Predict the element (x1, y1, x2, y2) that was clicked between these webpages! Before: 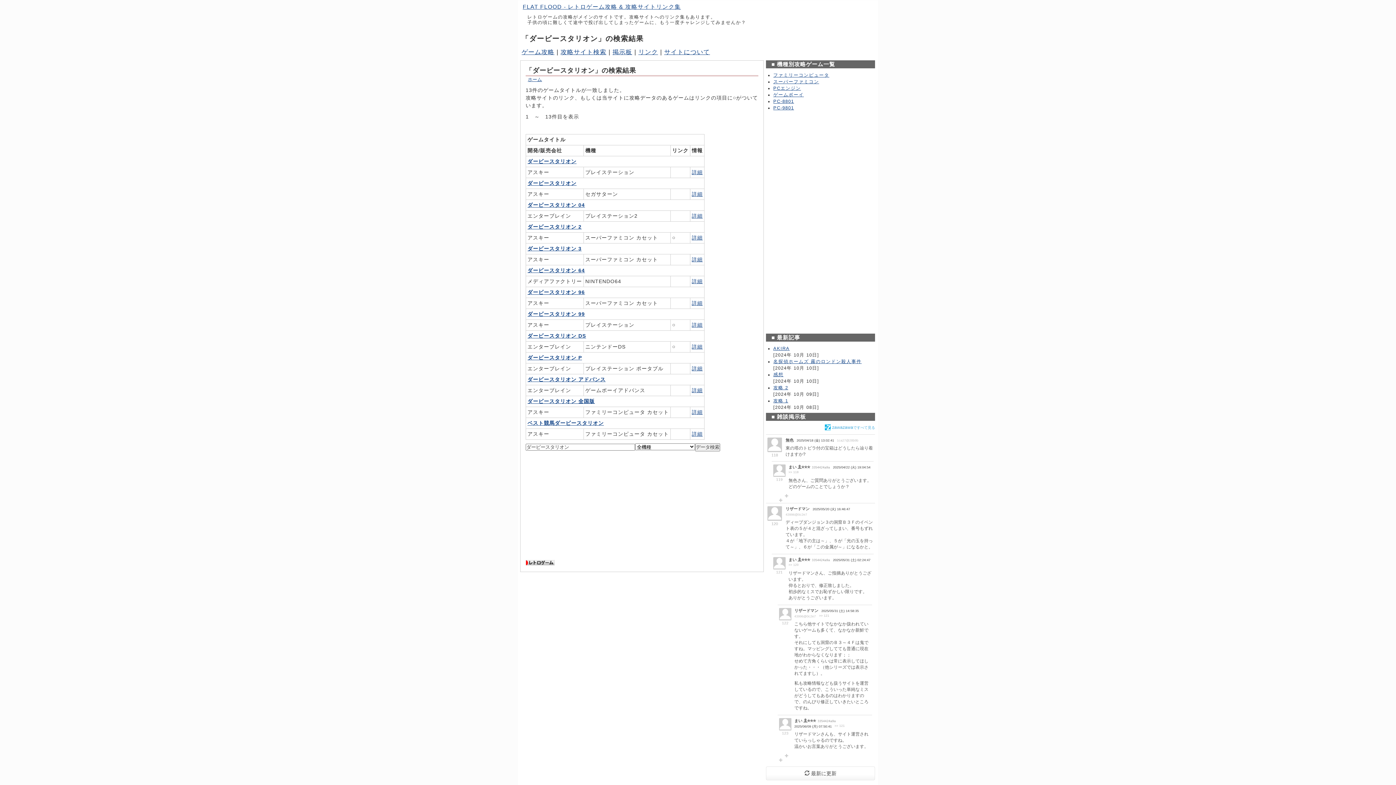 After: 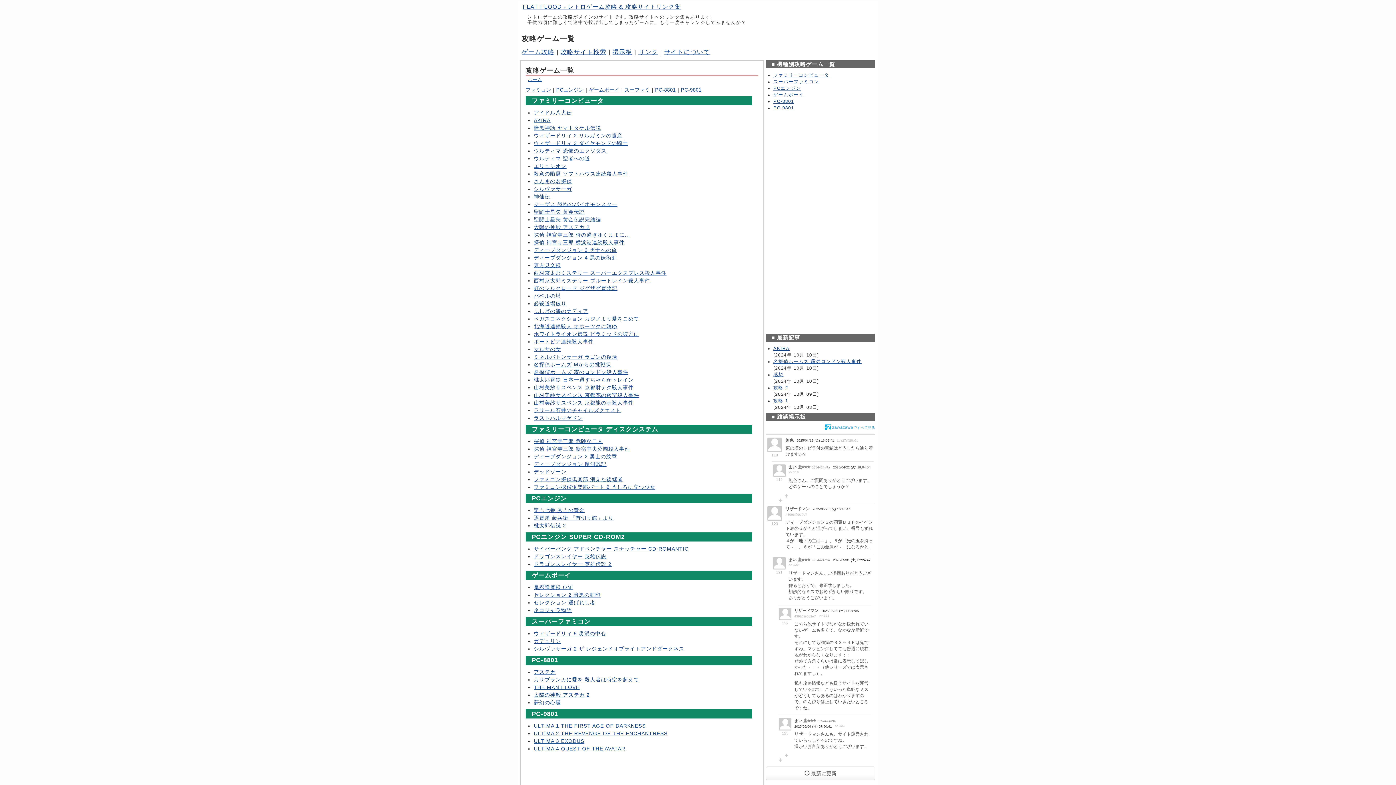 Action: bbox: (521, 48, 554, 55) label: ゲーム攻略